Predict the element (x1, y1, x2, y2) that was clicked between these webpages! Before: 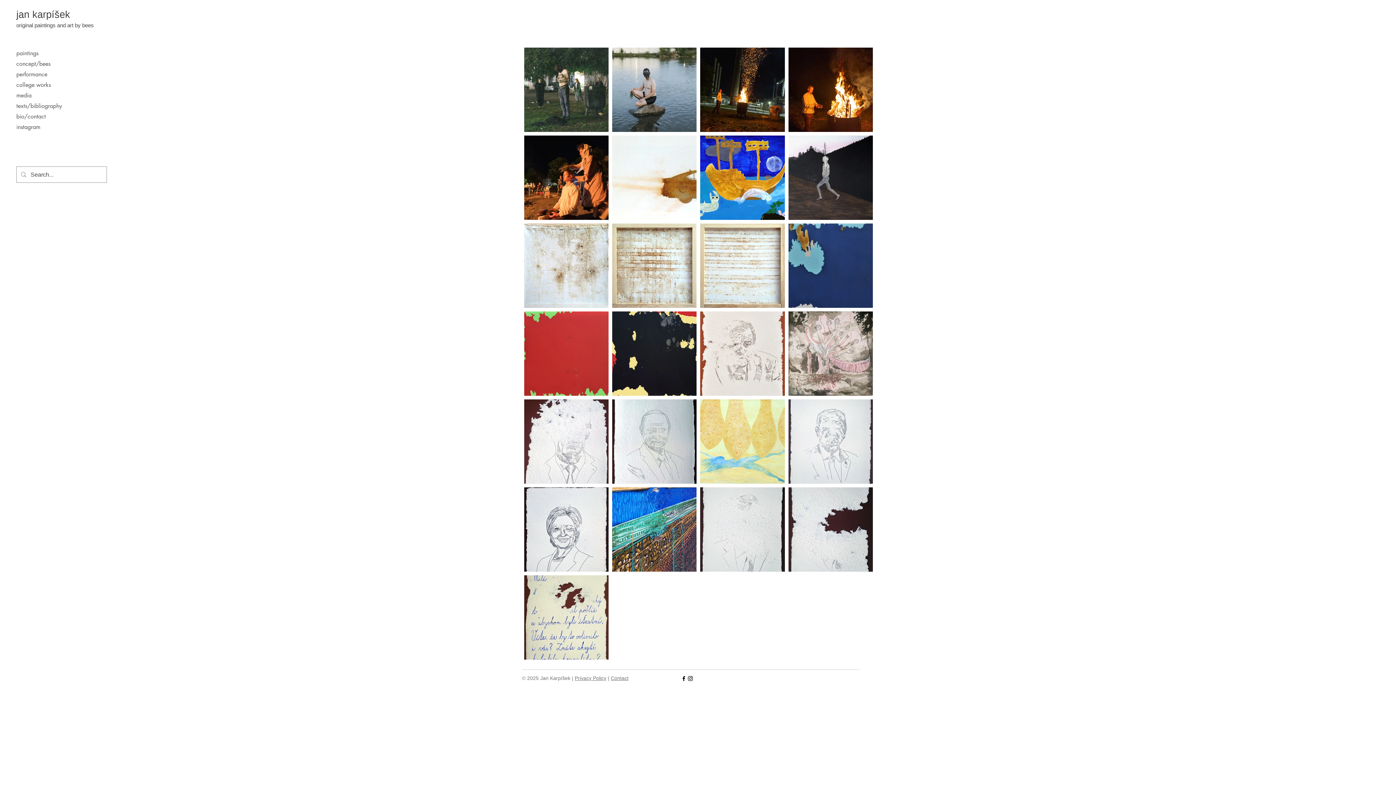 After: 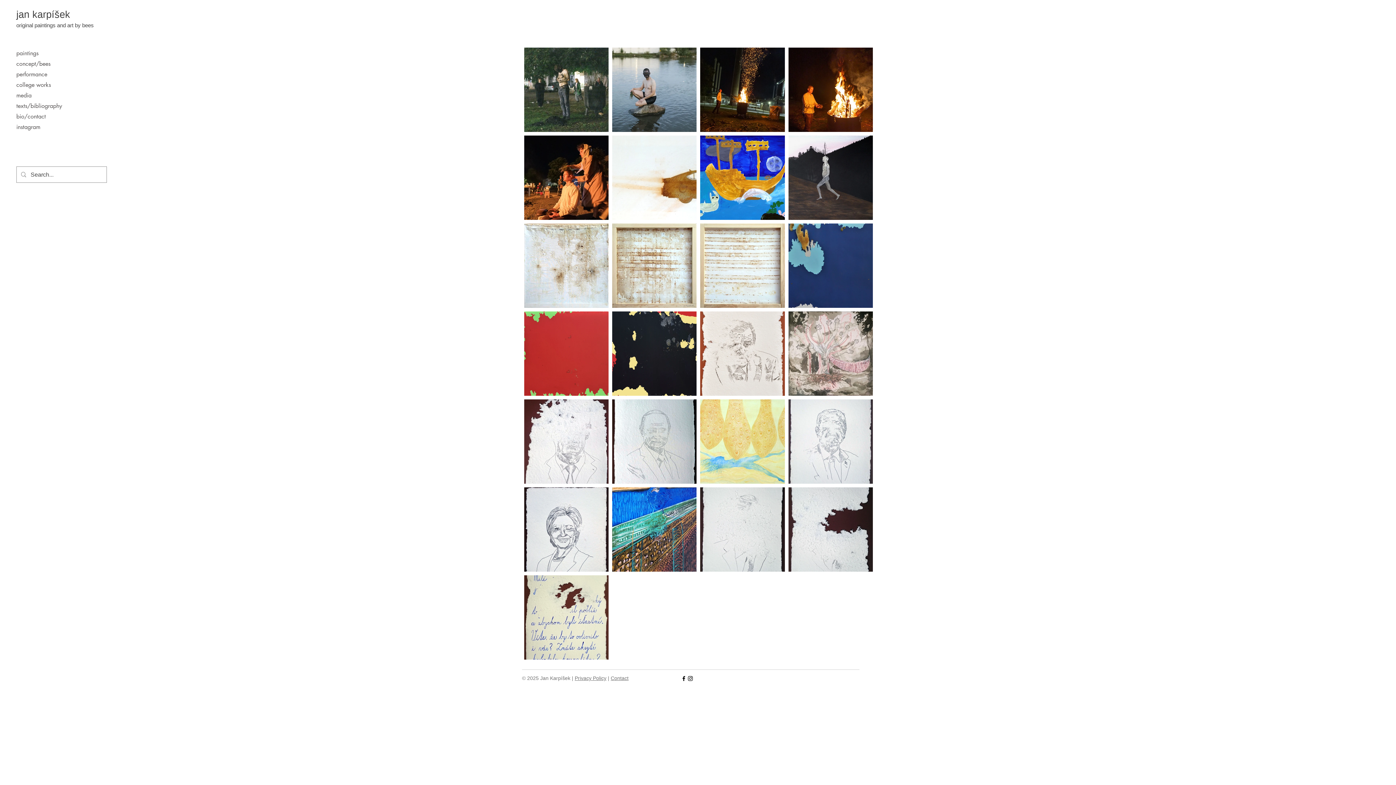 Action: label: jan karpíšek bbox: (16, 9, 70, 20)